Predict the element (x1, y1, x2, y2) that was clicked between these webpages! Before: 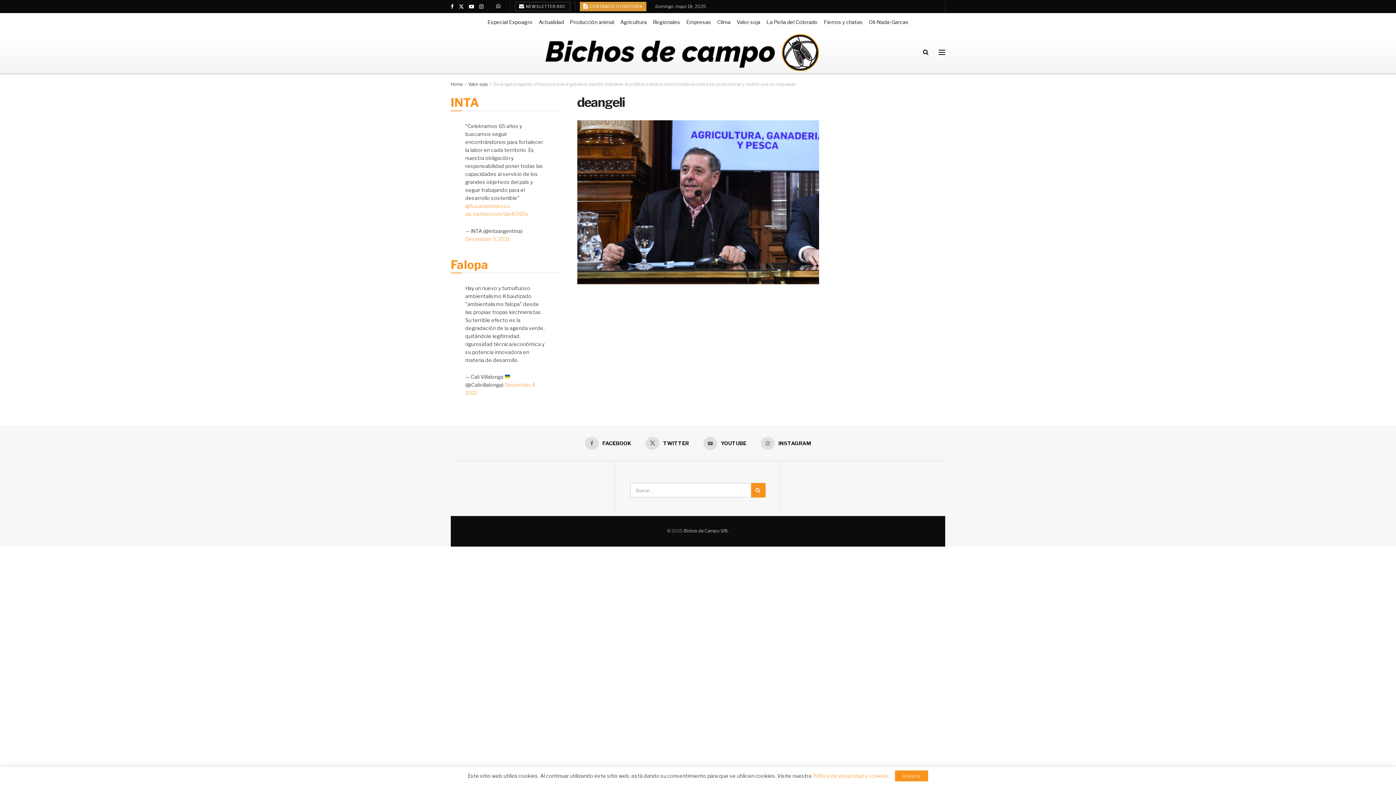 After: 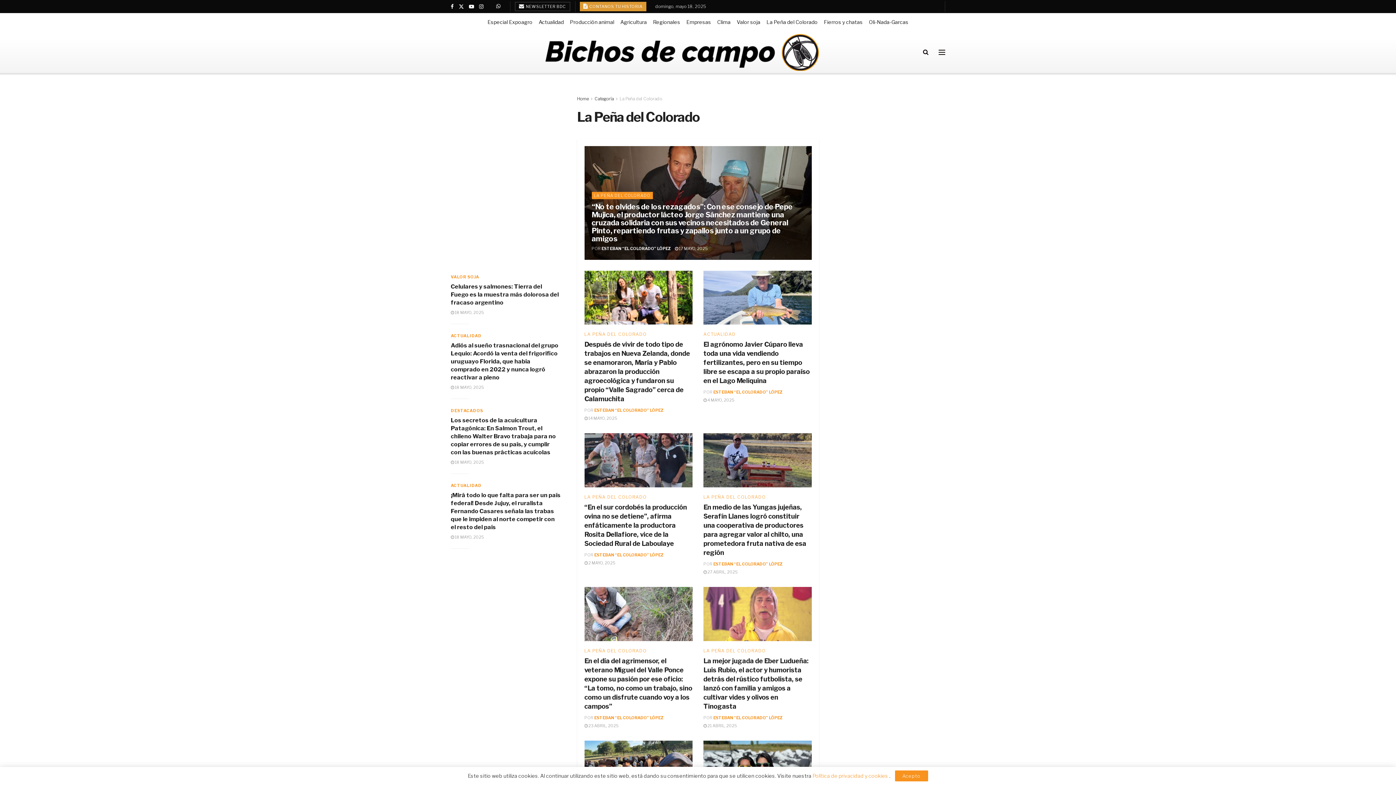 Action: label: La Peña del Colorado bbox: (766, 13, 817, 31)